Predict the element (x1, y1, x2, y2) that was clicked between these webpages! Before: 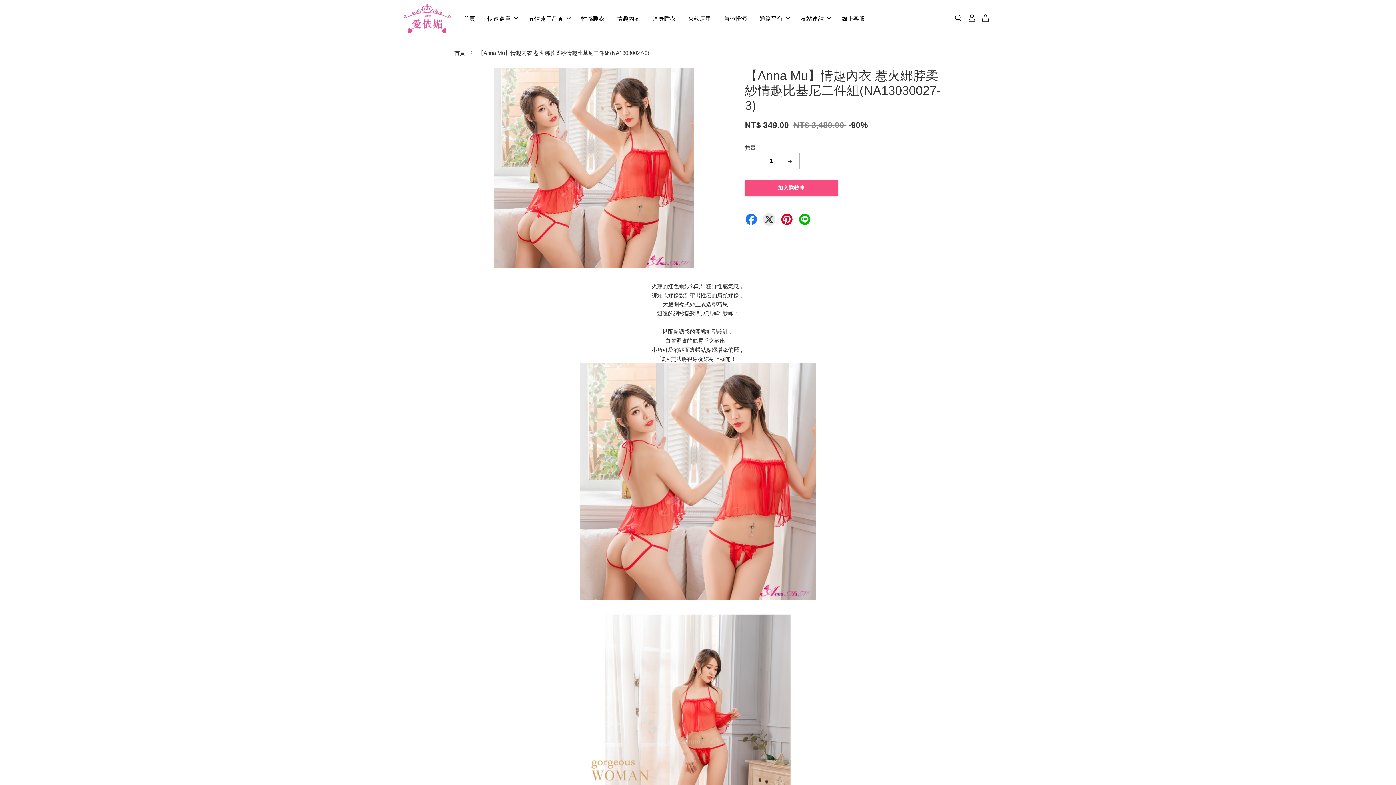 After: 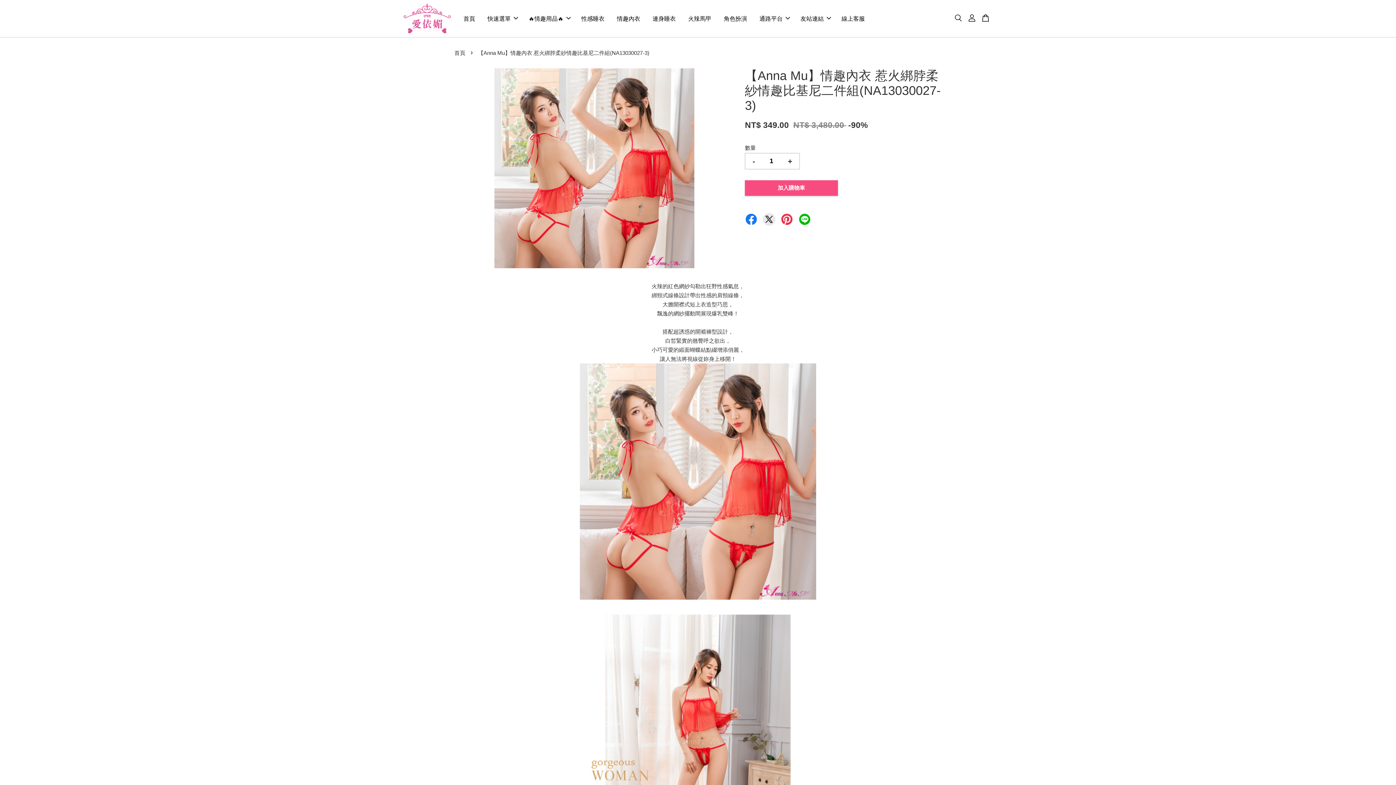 Action: bbox: (780, 213, 793, 224)